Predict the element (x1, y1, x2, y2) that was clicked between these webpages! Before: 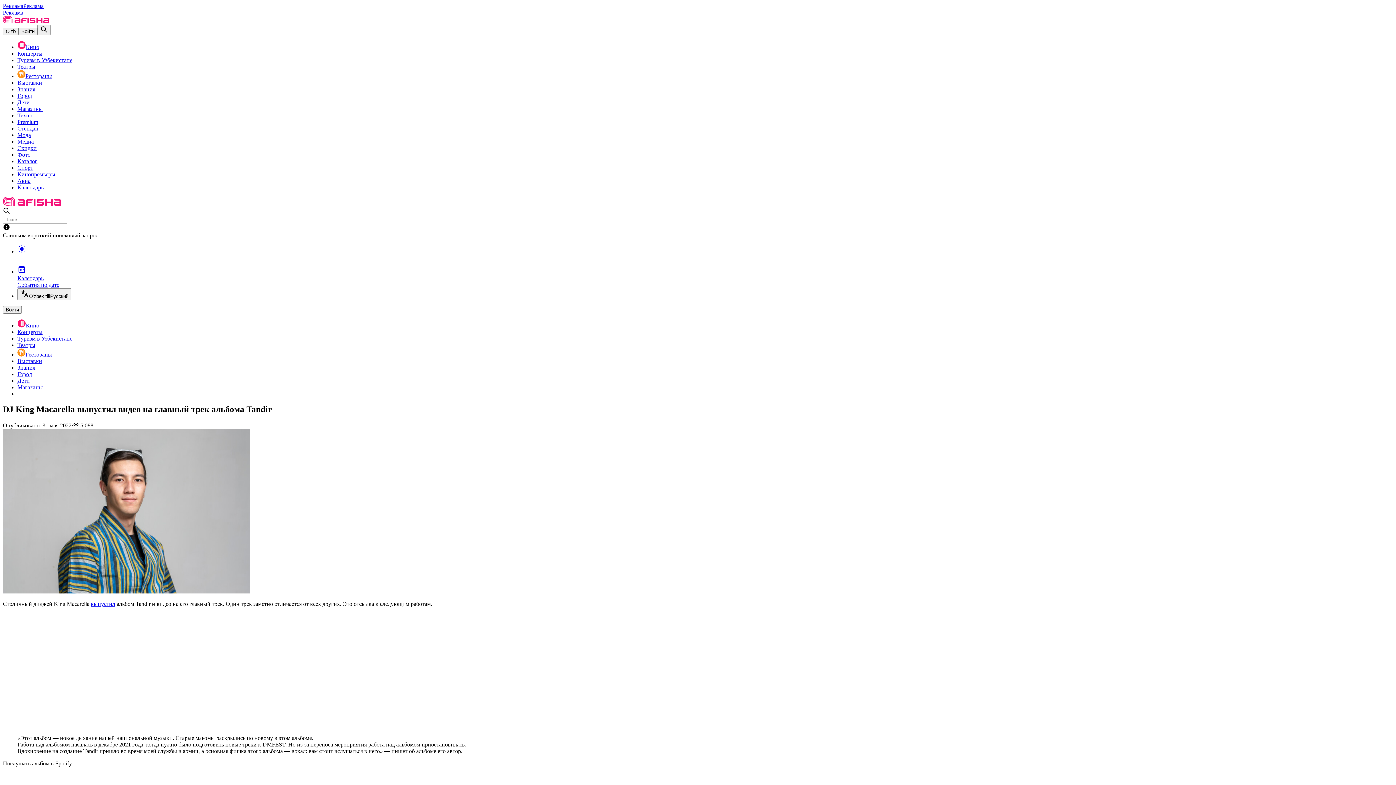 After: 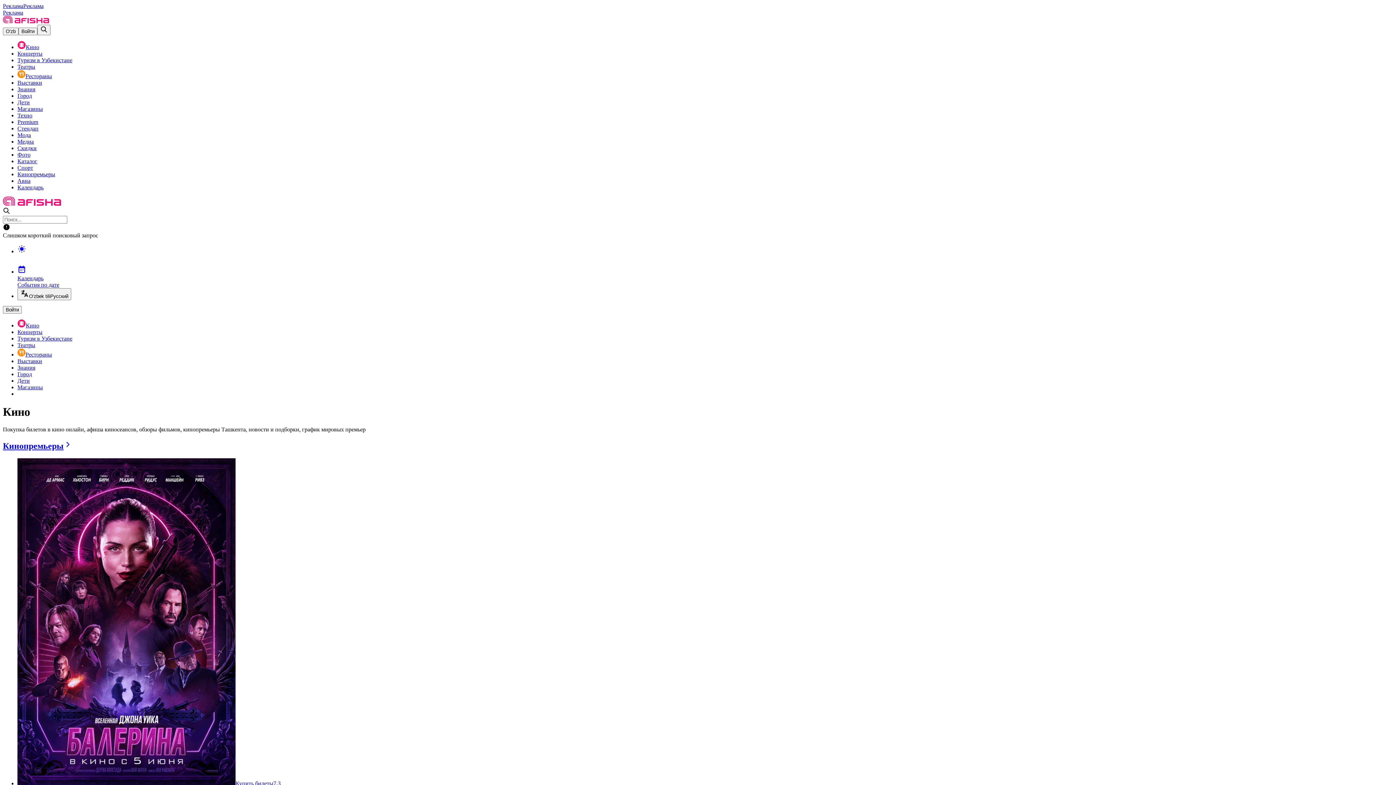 Action: bbox: (17, 44, 39, 50) label: Кино